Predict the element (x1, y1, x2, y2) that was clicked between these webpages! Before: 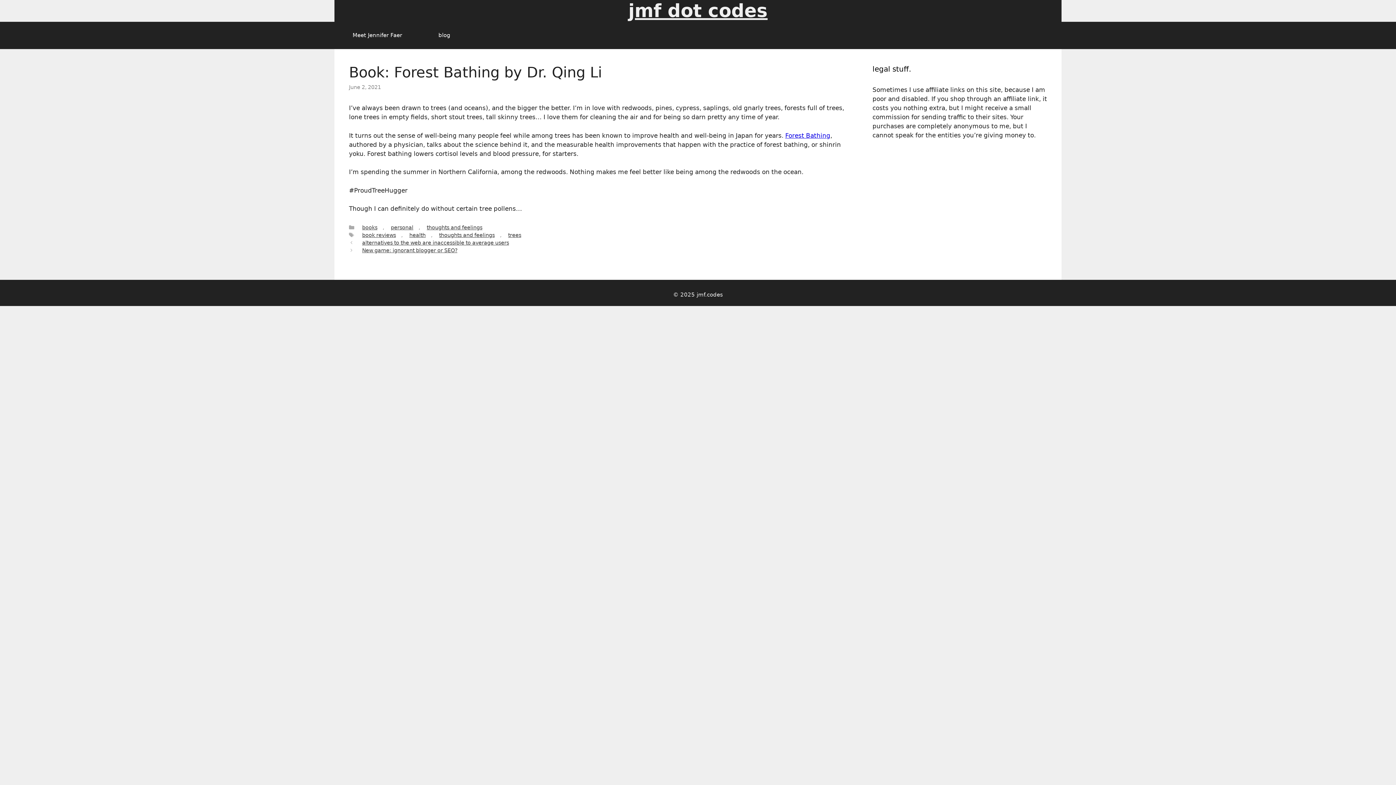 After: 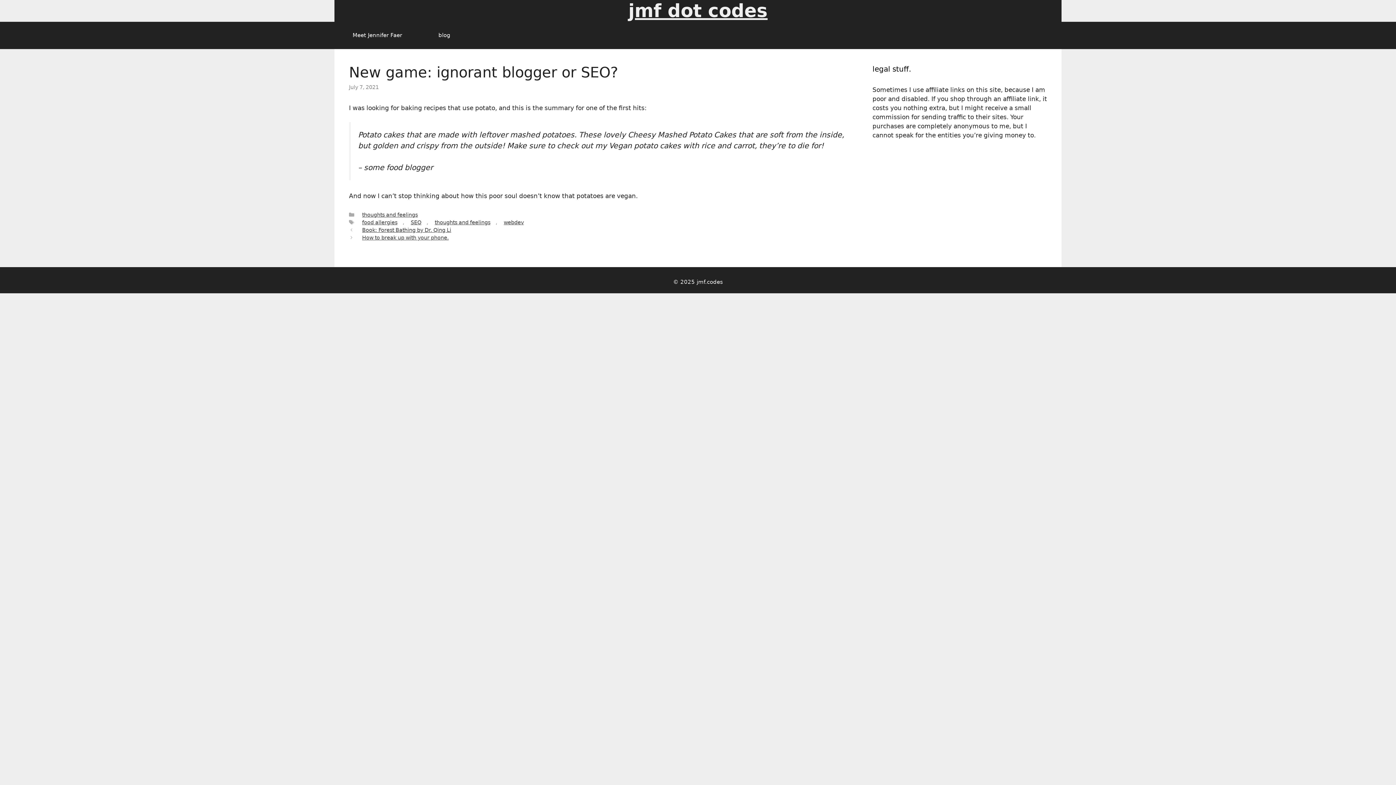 Action: bbox: (356, 247, 462, 253) label: New game: ignorant blogger or SEO?